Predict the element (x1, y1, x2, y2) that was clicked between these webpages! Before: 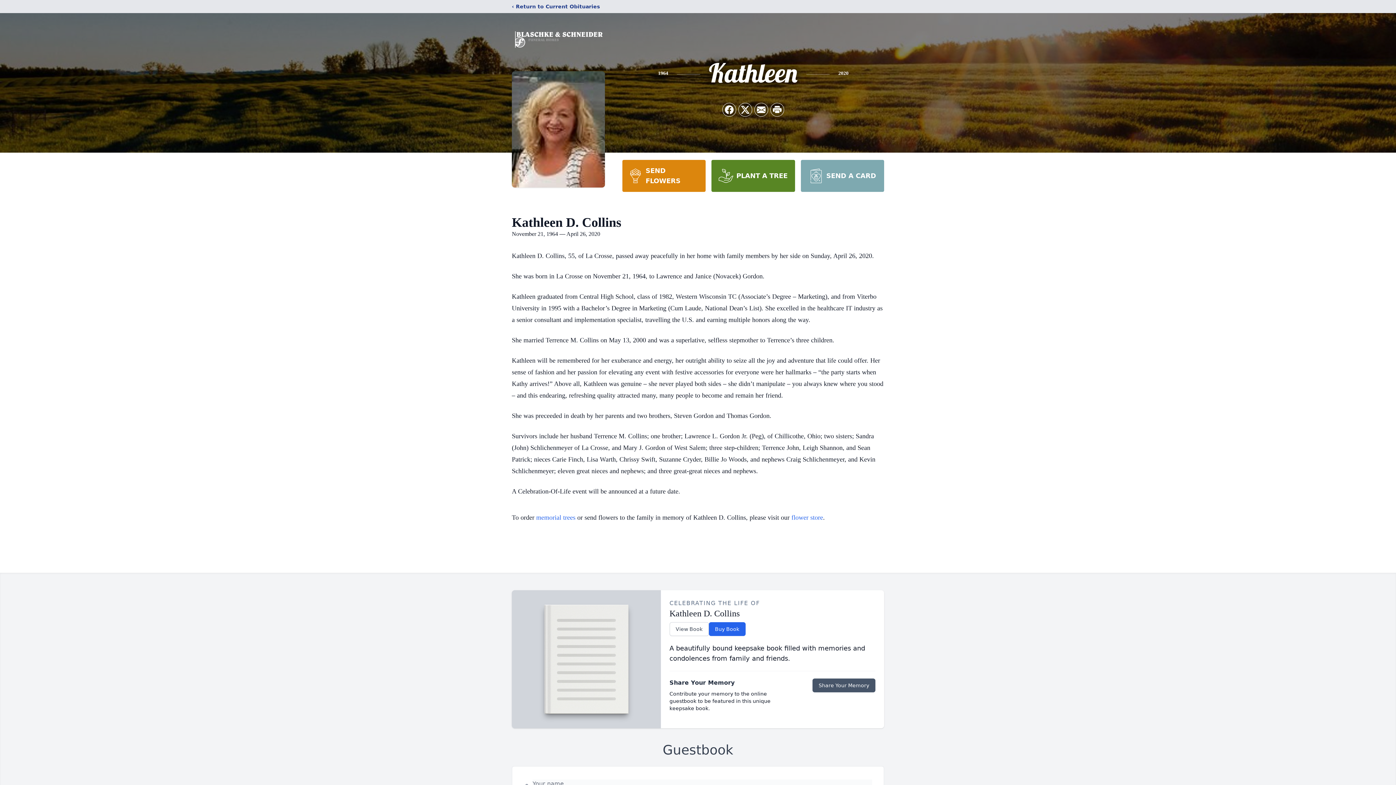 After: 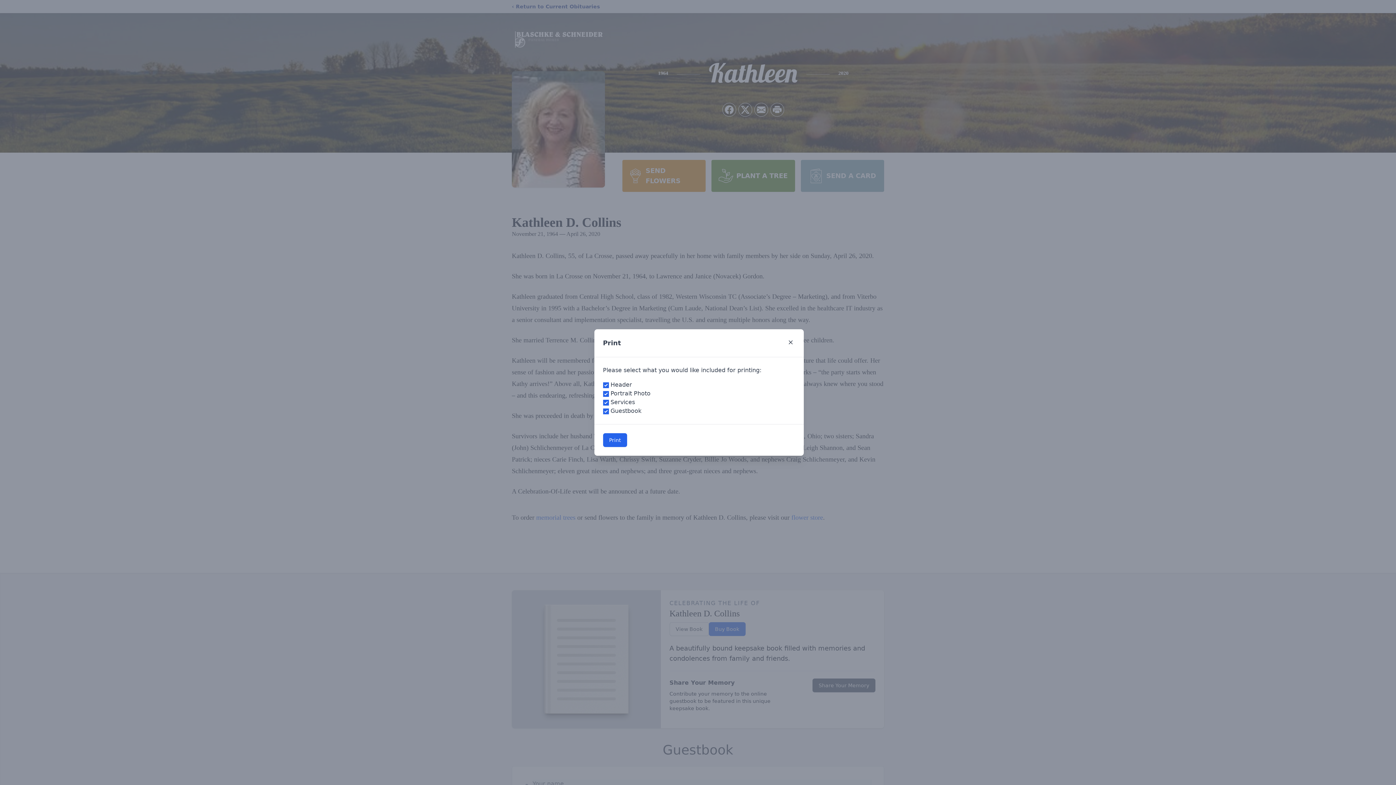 Action: bbox: (770, 103, 784, 116) label: Print Obituary